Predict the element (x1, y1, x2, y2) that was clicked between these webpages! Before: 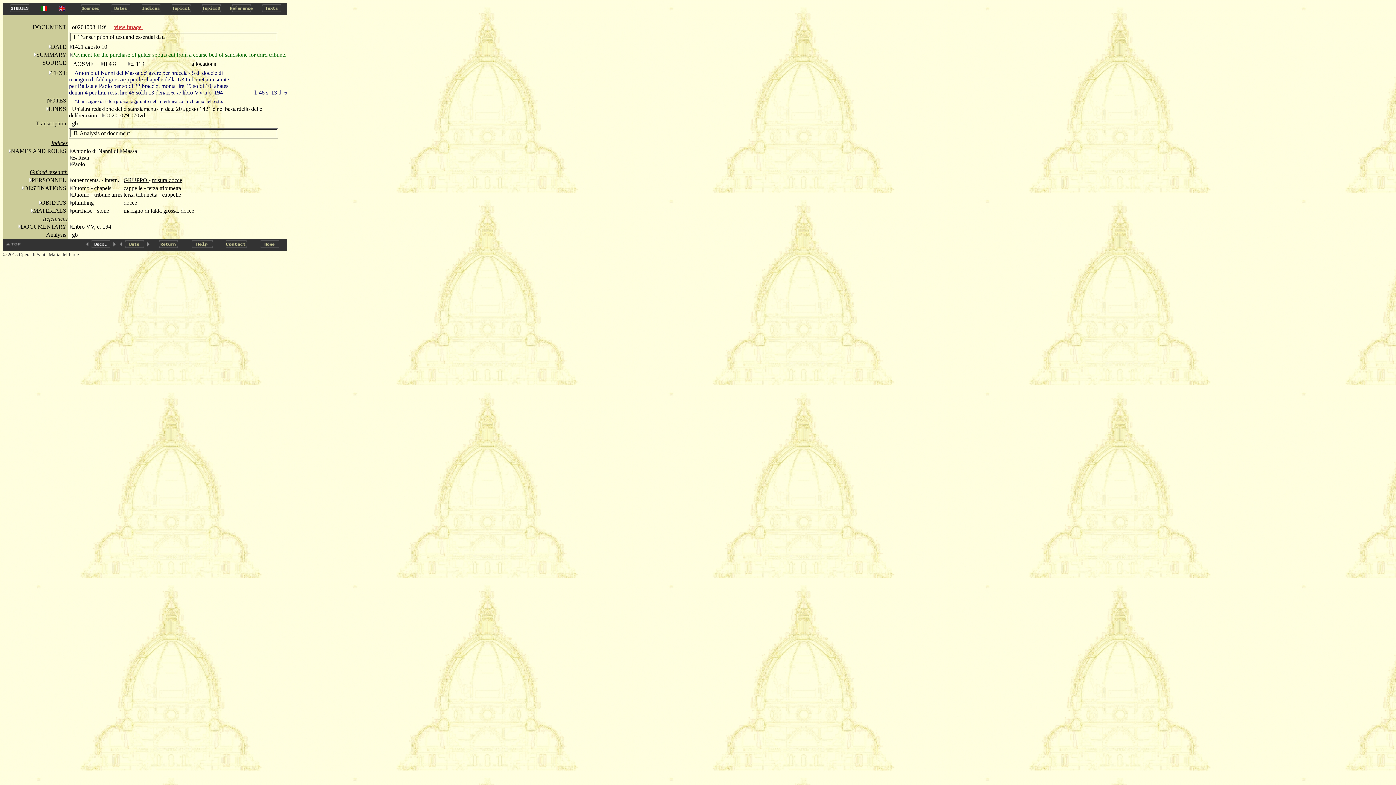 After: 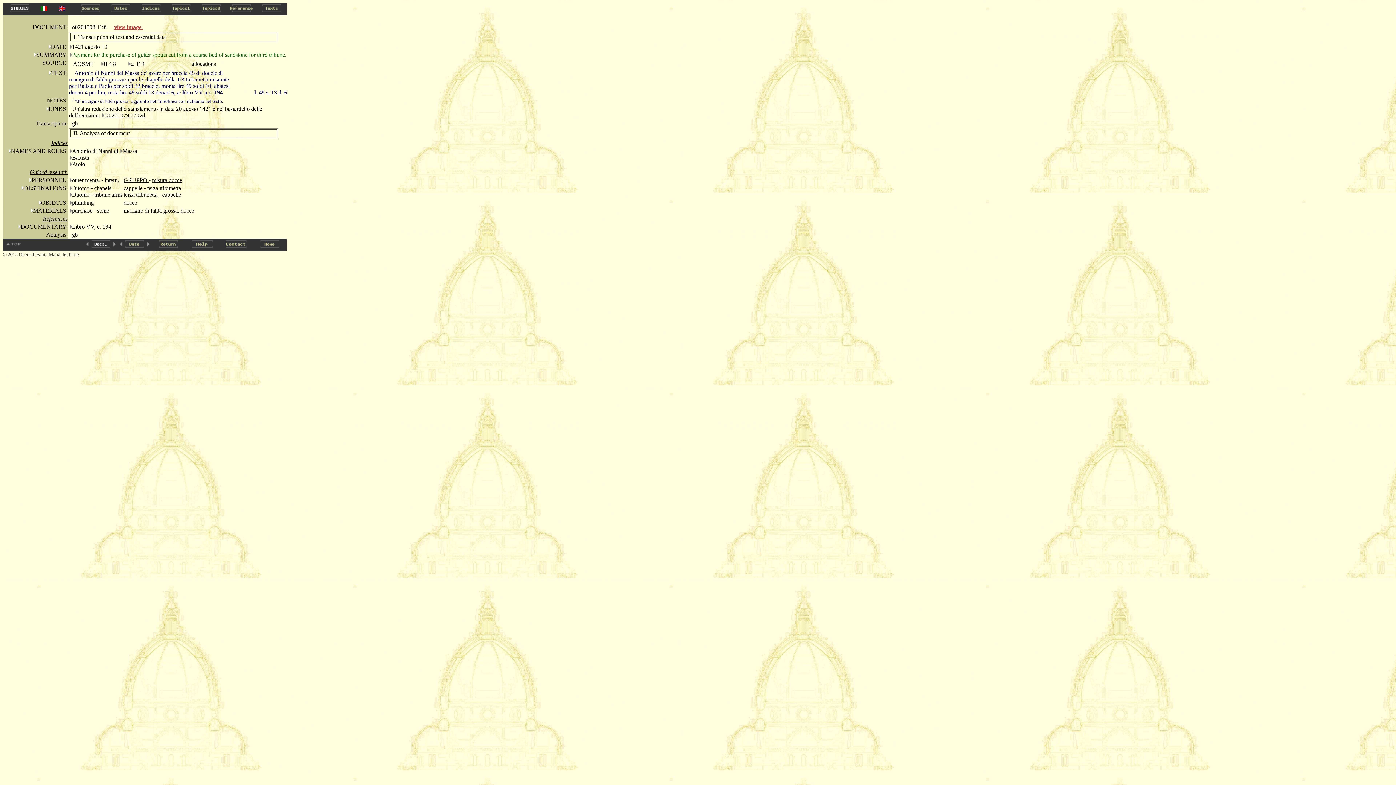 Action: label: 1 "di macigno di falda grossa" aggiunto nell'interlinea con richiamo nel testo. bbox: (72, 98, 223, 104)